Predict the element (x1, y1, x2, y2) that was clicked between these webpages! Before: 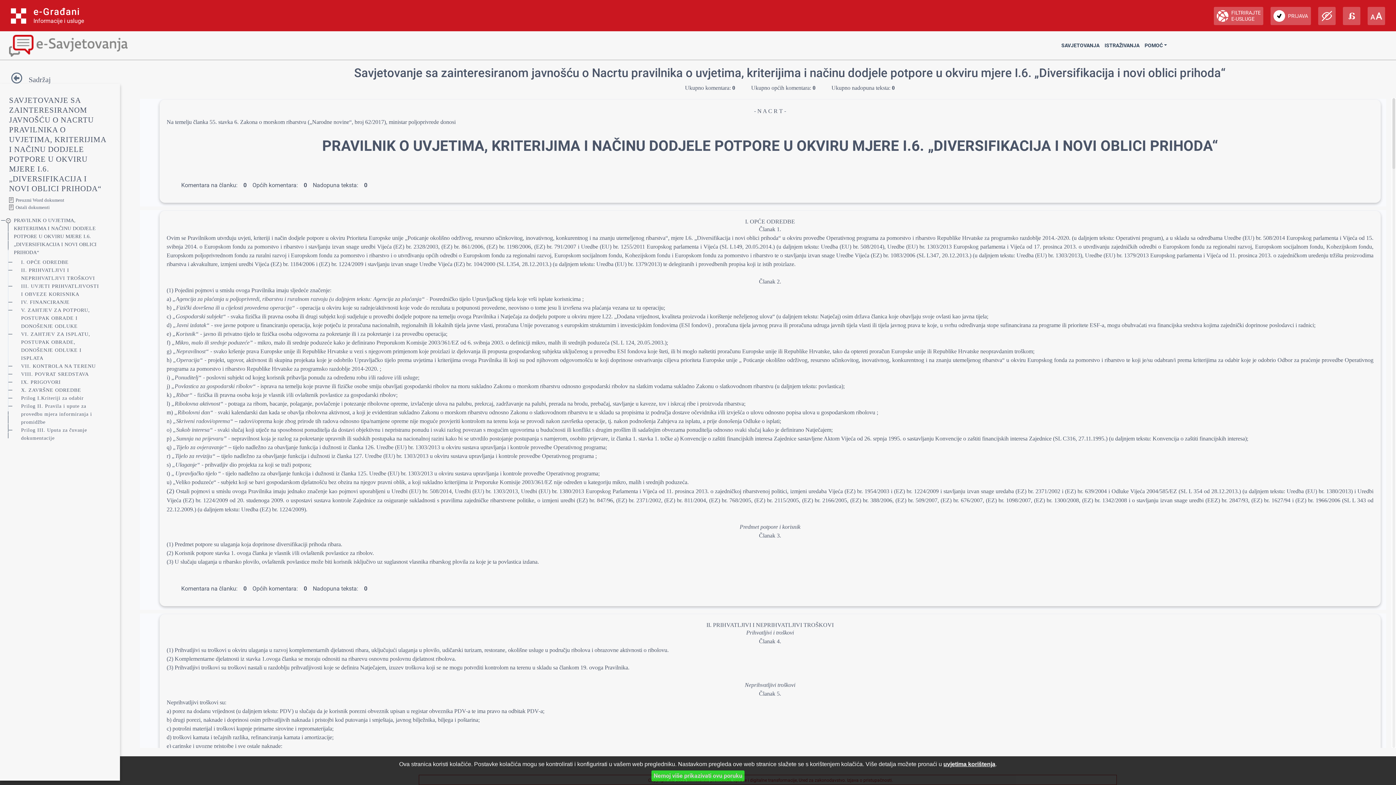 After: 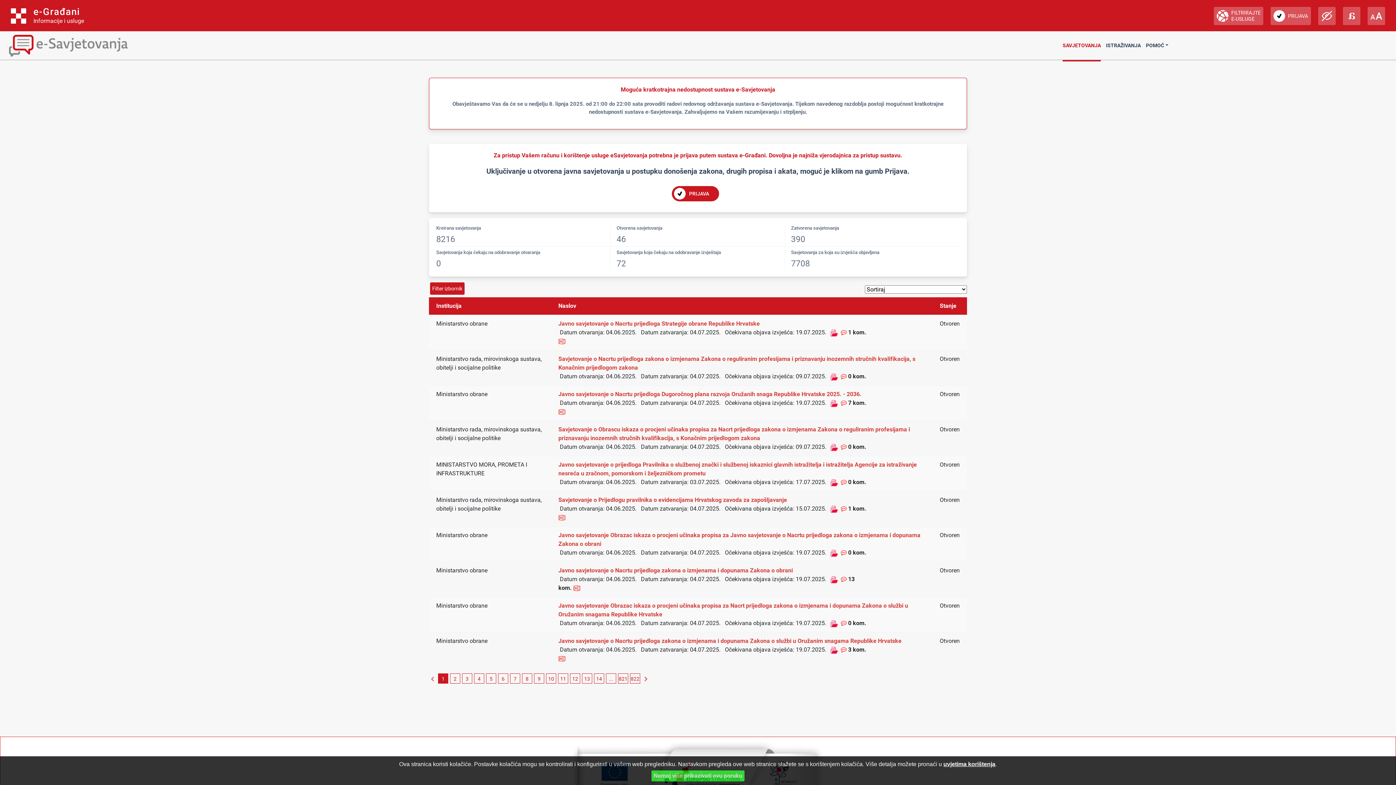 Action: bbox: (1061, 31, 1099, 61) label: SAVJETOVANJA